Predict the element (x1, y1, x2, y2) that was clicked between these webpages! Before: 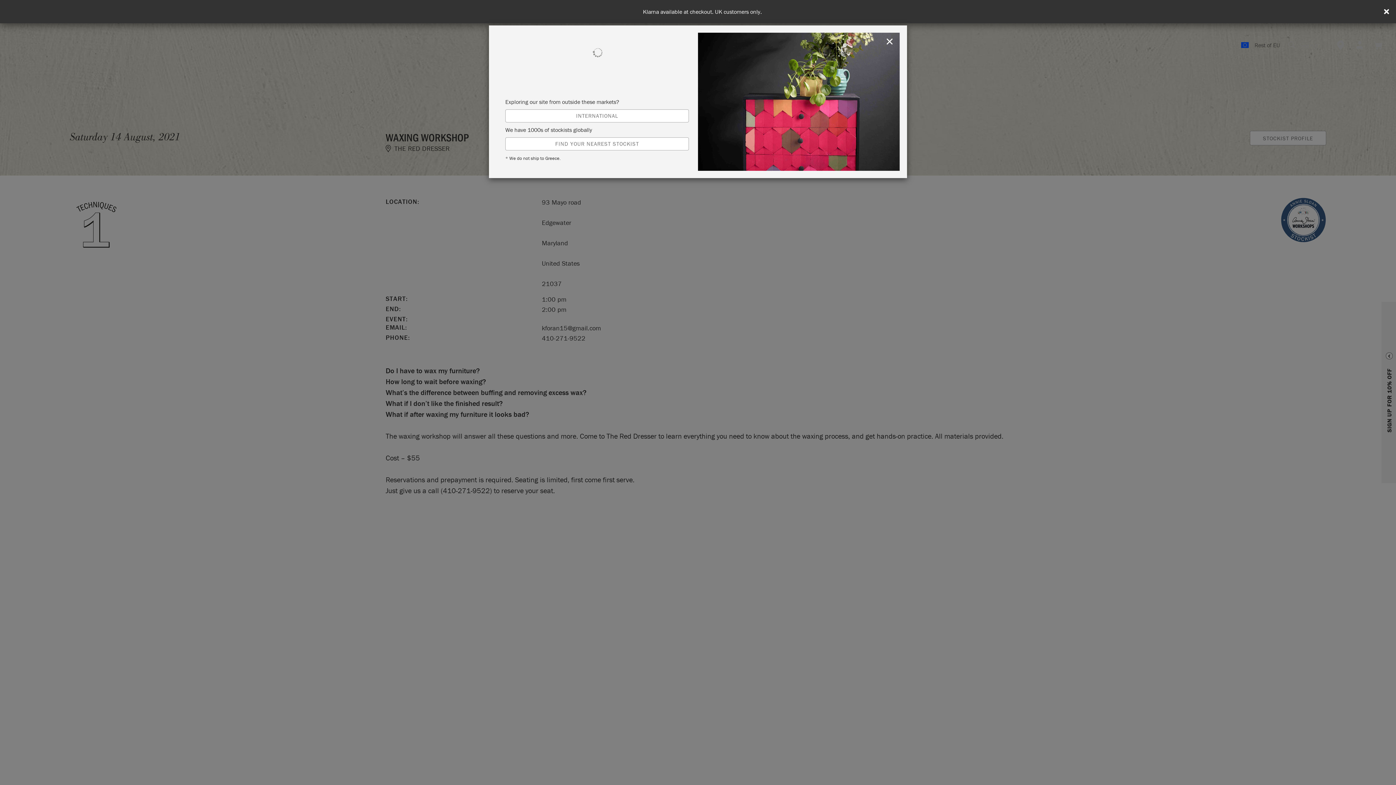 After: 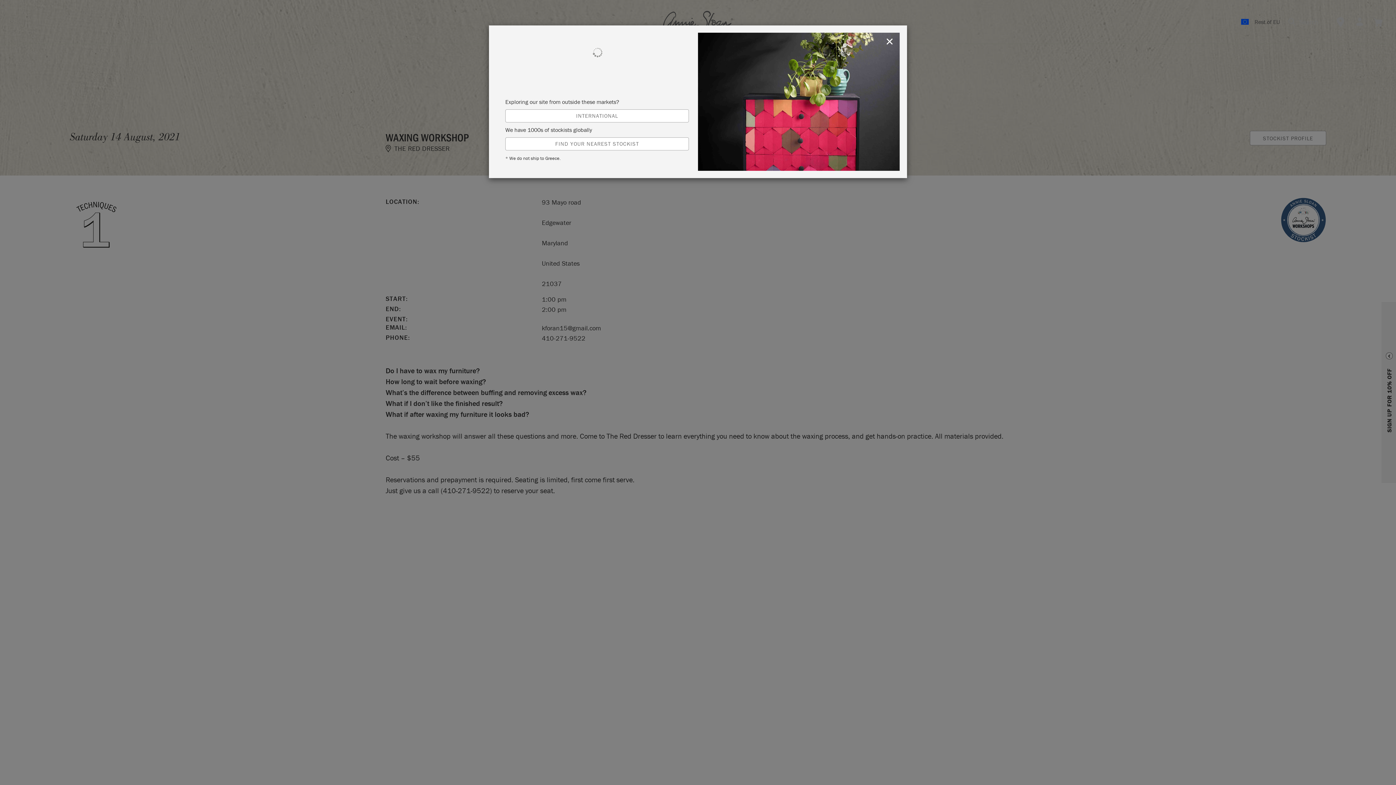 Action: bbox: (1383, 8, 1390, 15)